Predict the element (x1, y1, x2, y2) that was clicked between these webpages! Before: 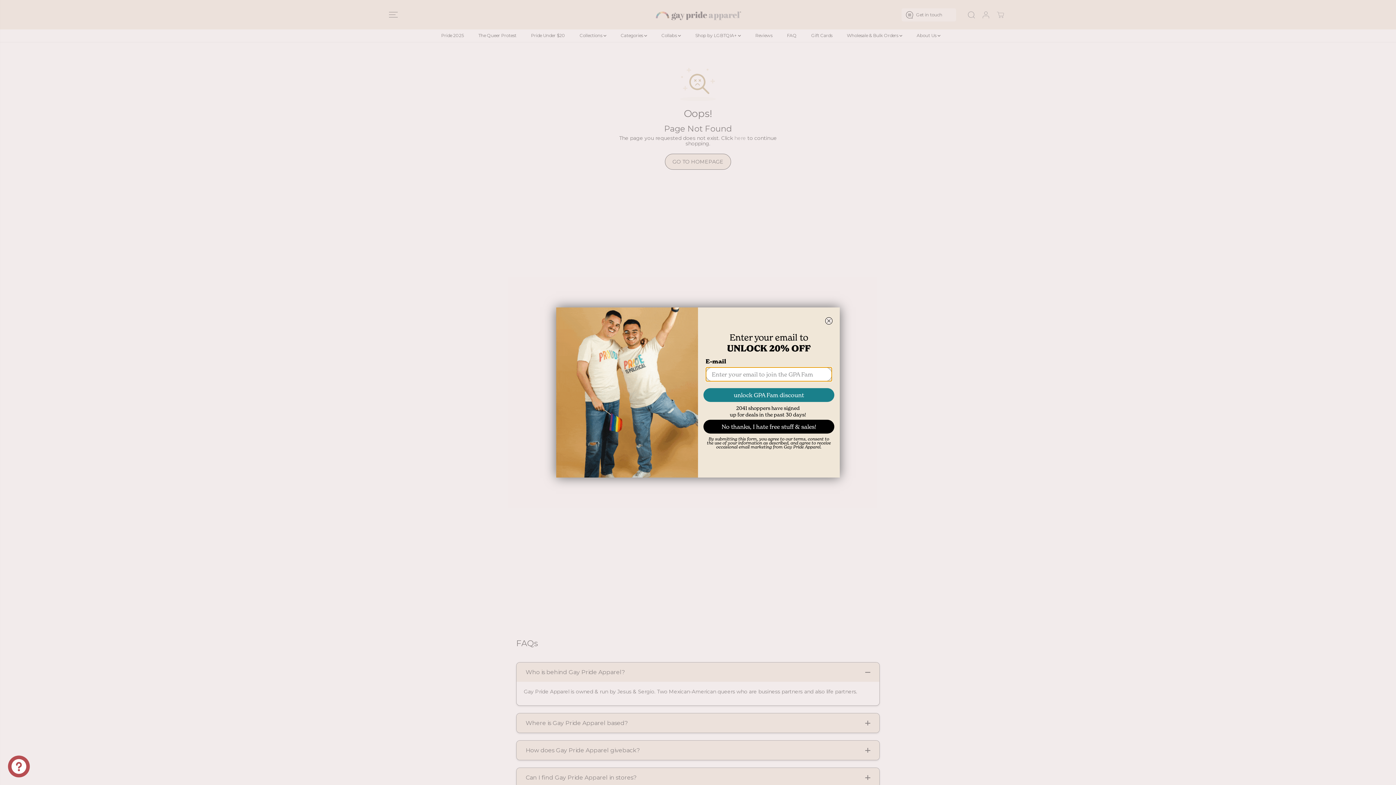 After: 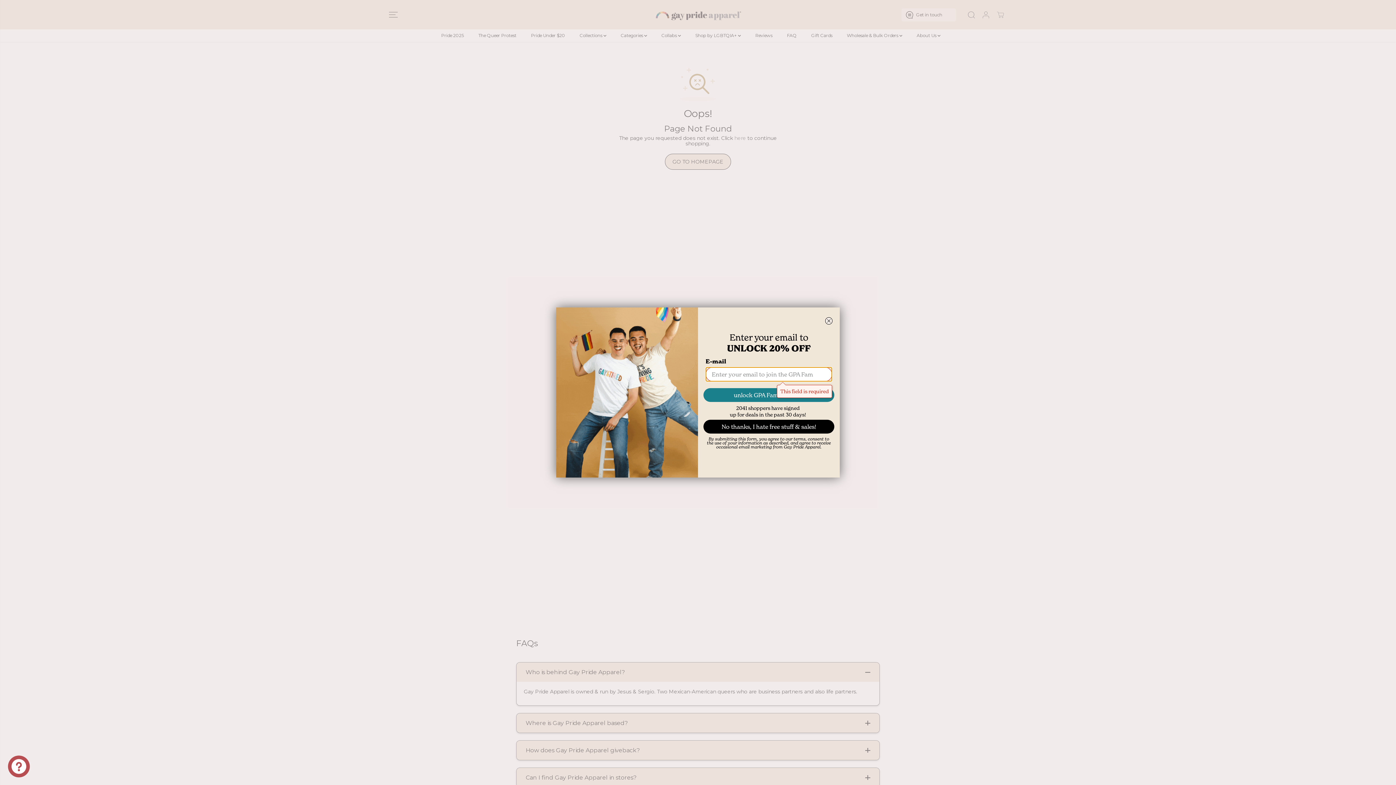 Action: label: unlock GPA Fam discount bbox: (703, 388, 834, 402)